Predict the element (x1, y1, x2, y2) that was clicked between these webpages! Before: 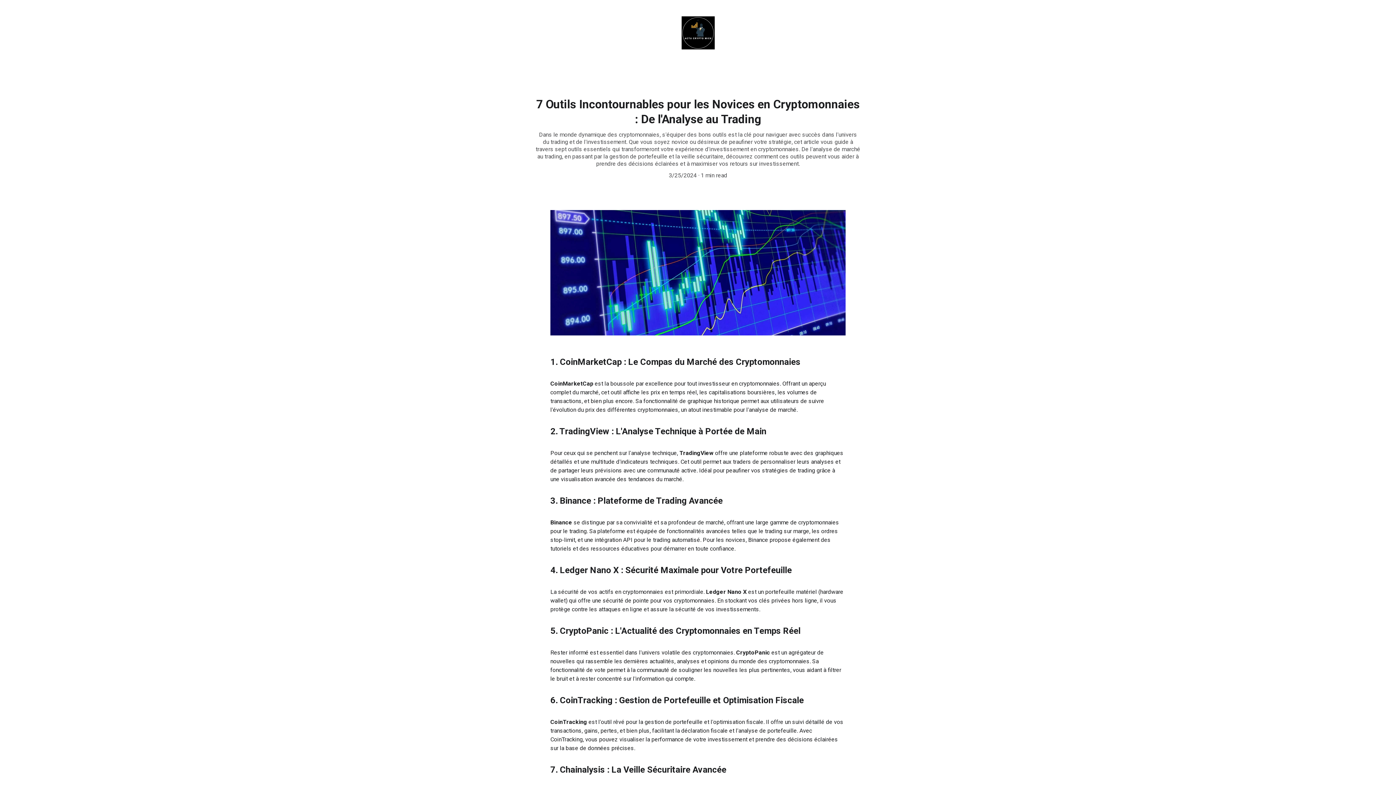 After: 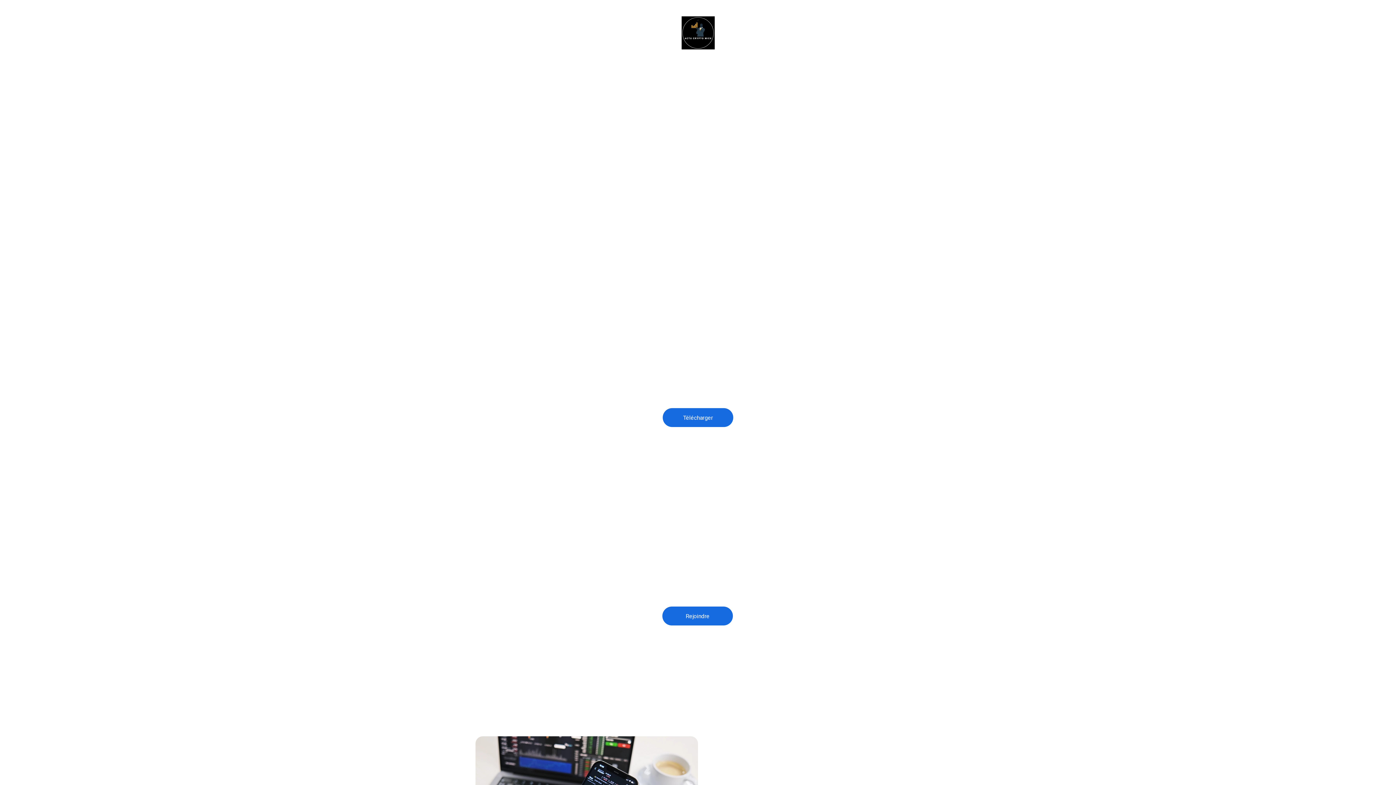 Action: bbox: (739, 55, 770, 64) label: Ressources